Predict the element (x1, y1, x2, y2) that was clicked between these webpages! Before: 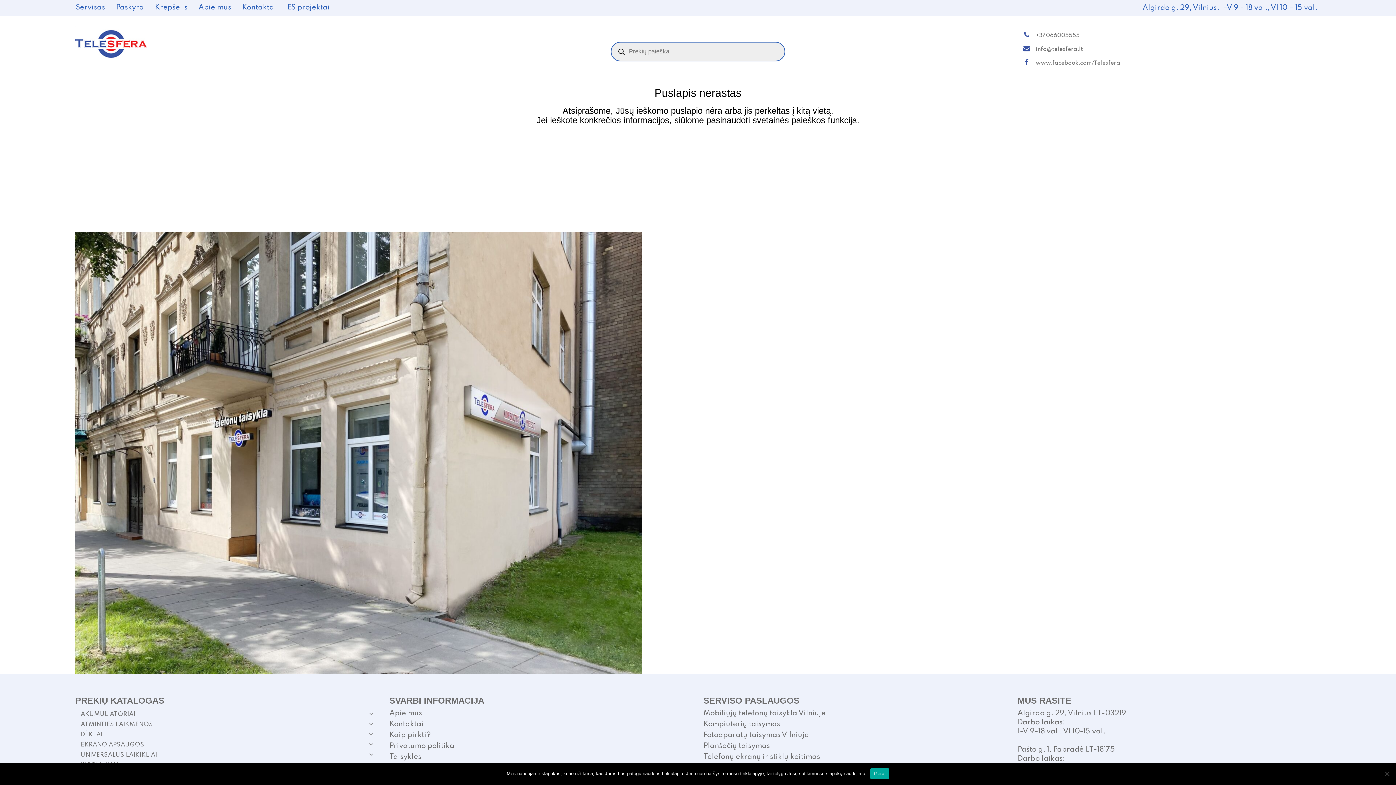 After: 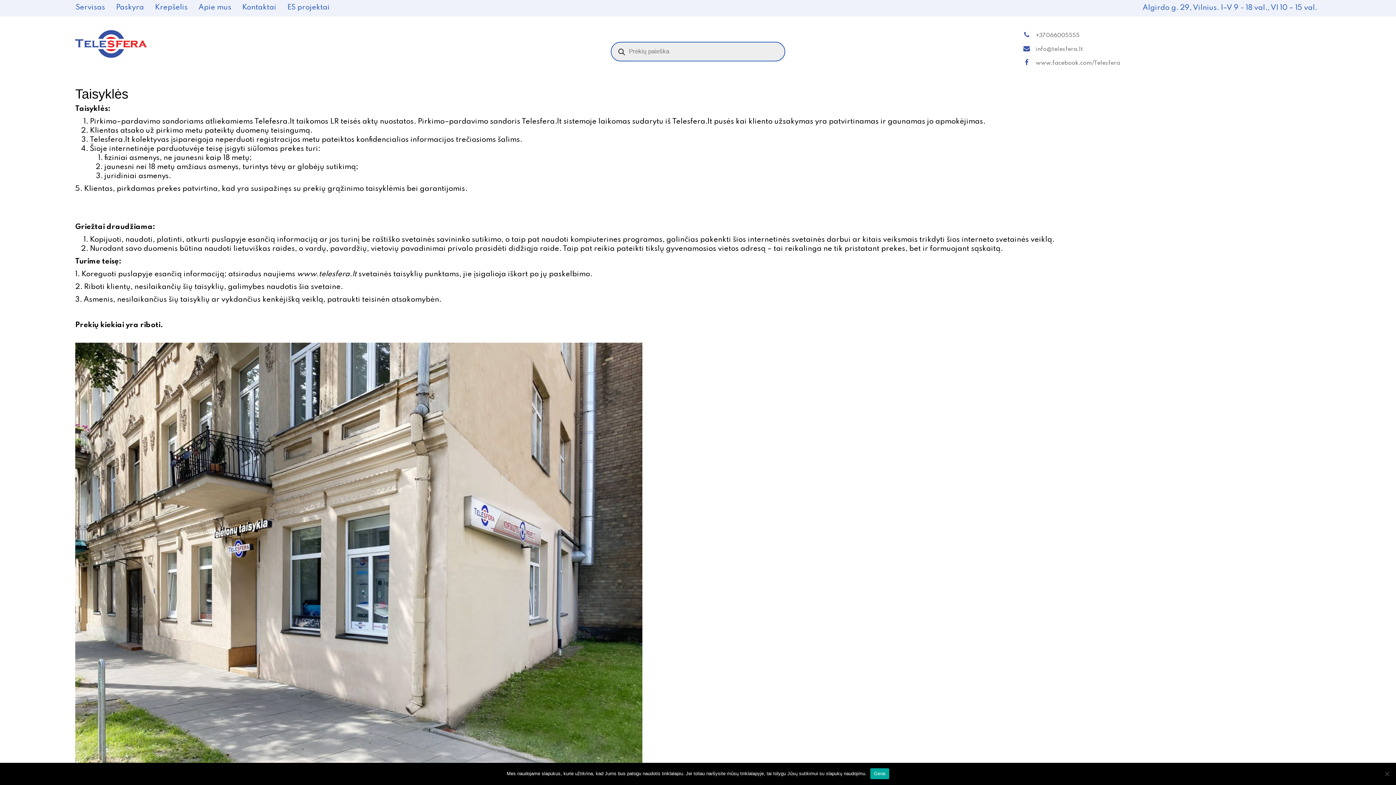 Action: label: Taisyklės bbox: (389, 753, 421, 761)